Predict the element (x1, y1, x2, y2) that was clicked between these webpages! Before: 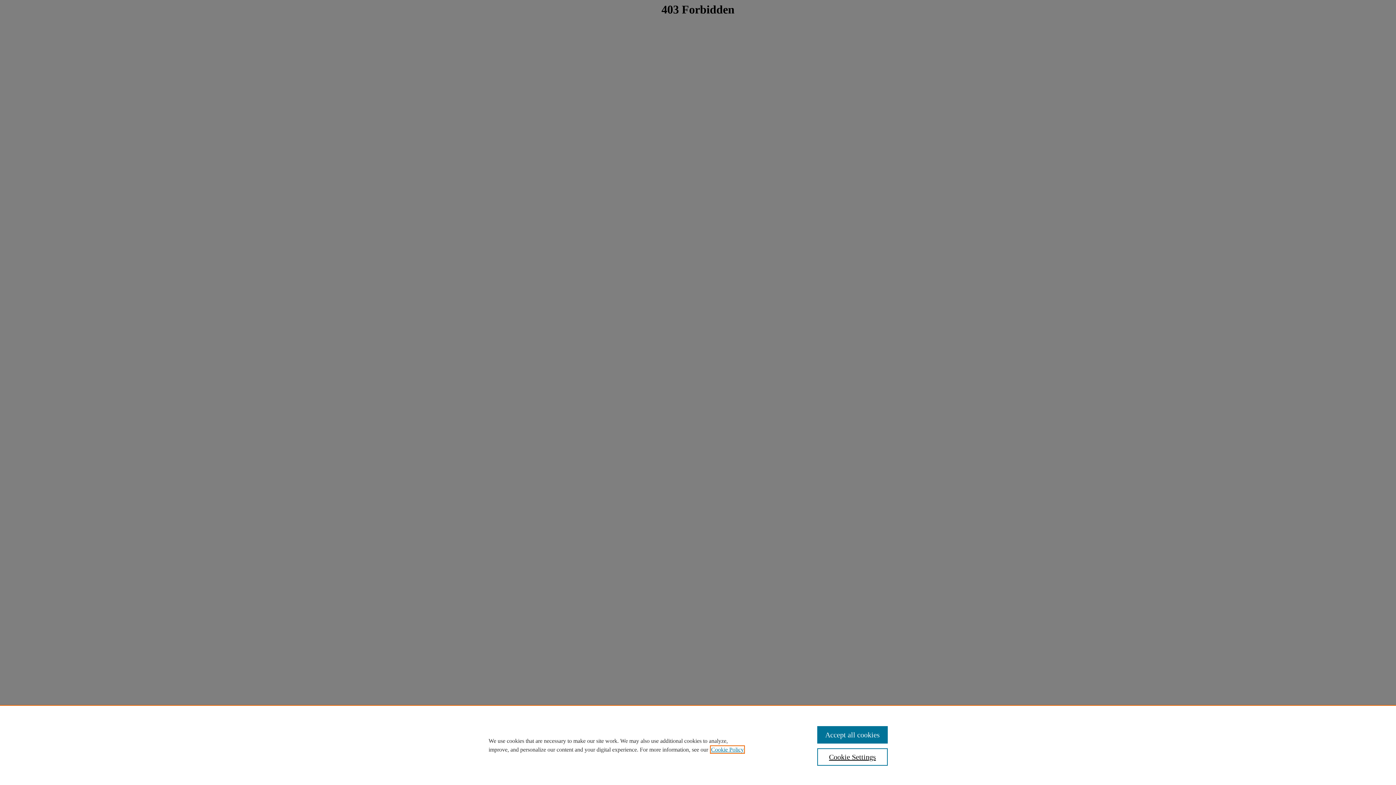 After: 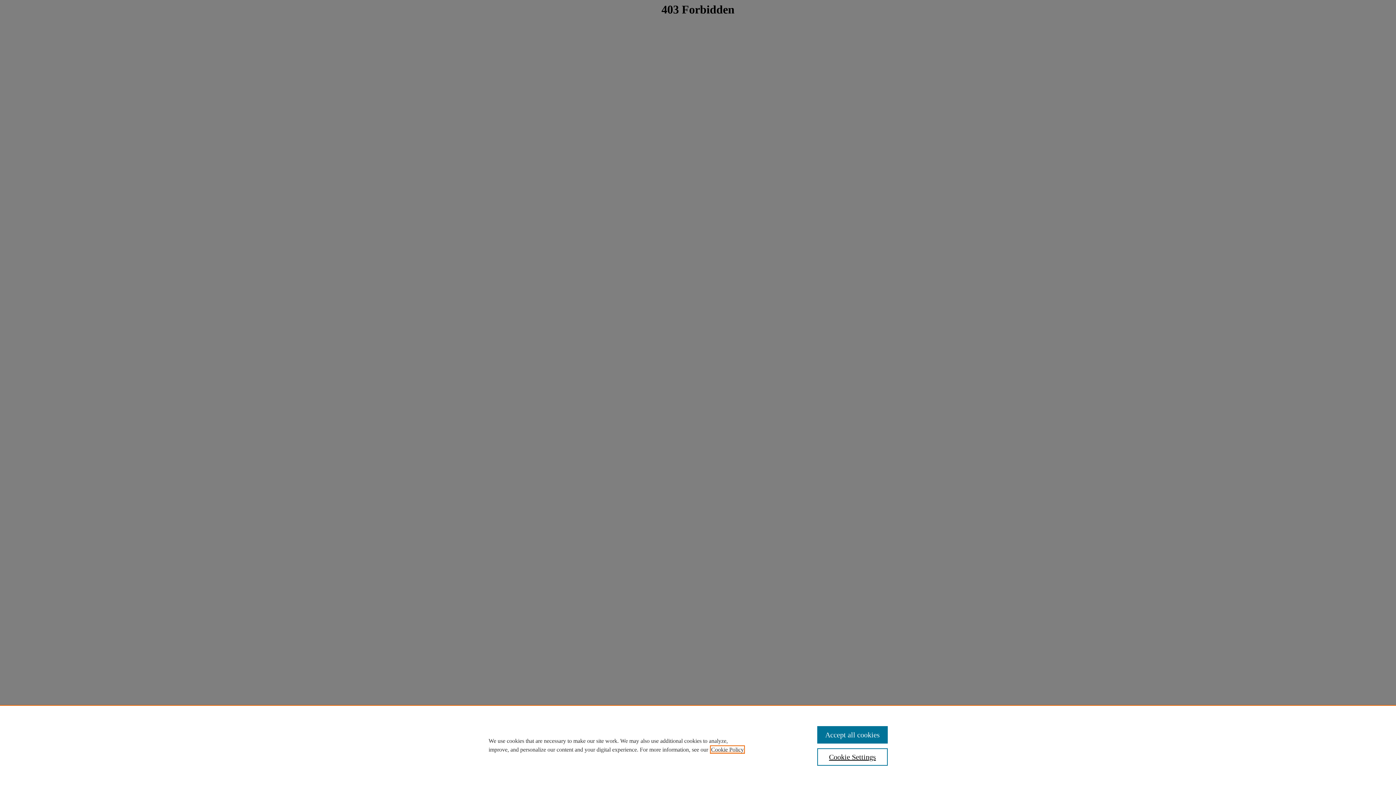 Action: bbox: (711, 746, 744, 753) label: , opens in a new tab